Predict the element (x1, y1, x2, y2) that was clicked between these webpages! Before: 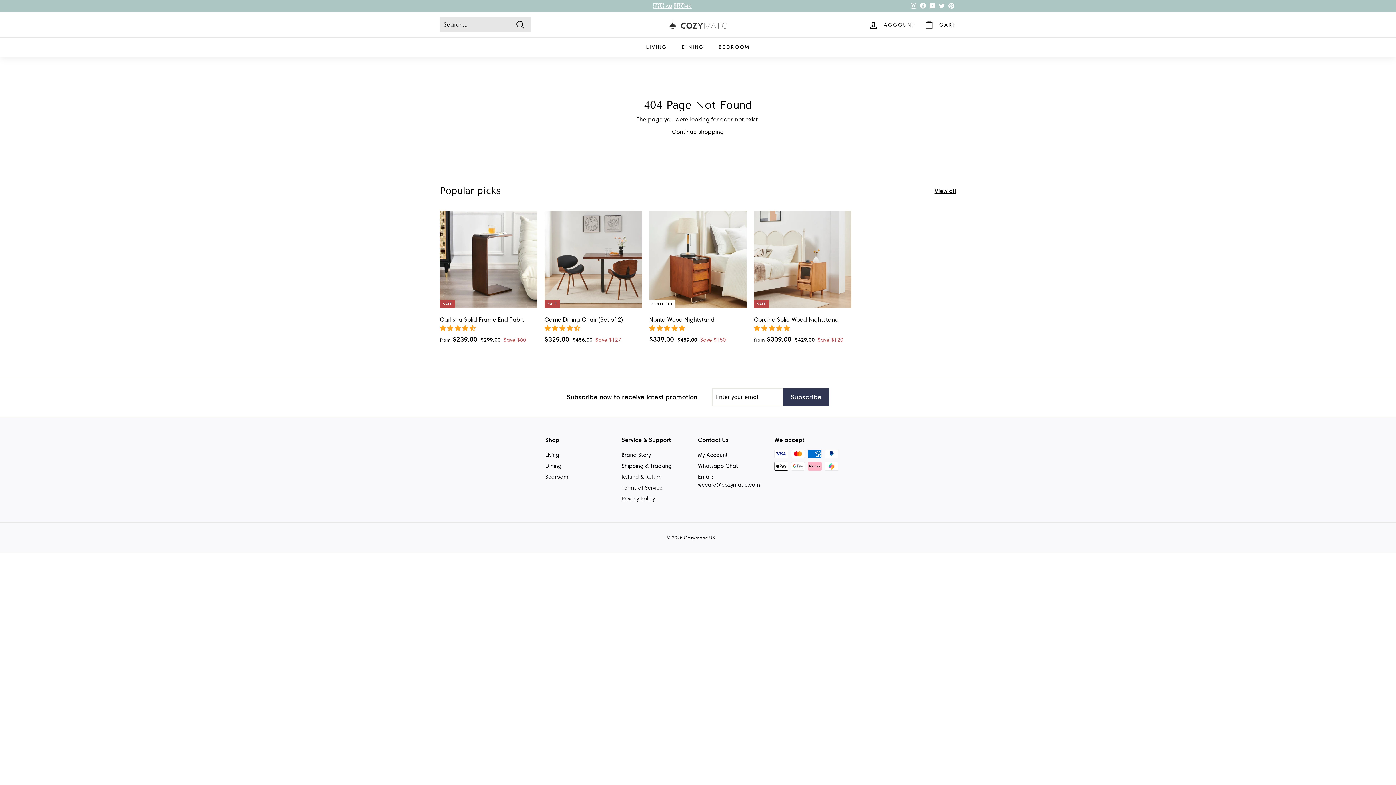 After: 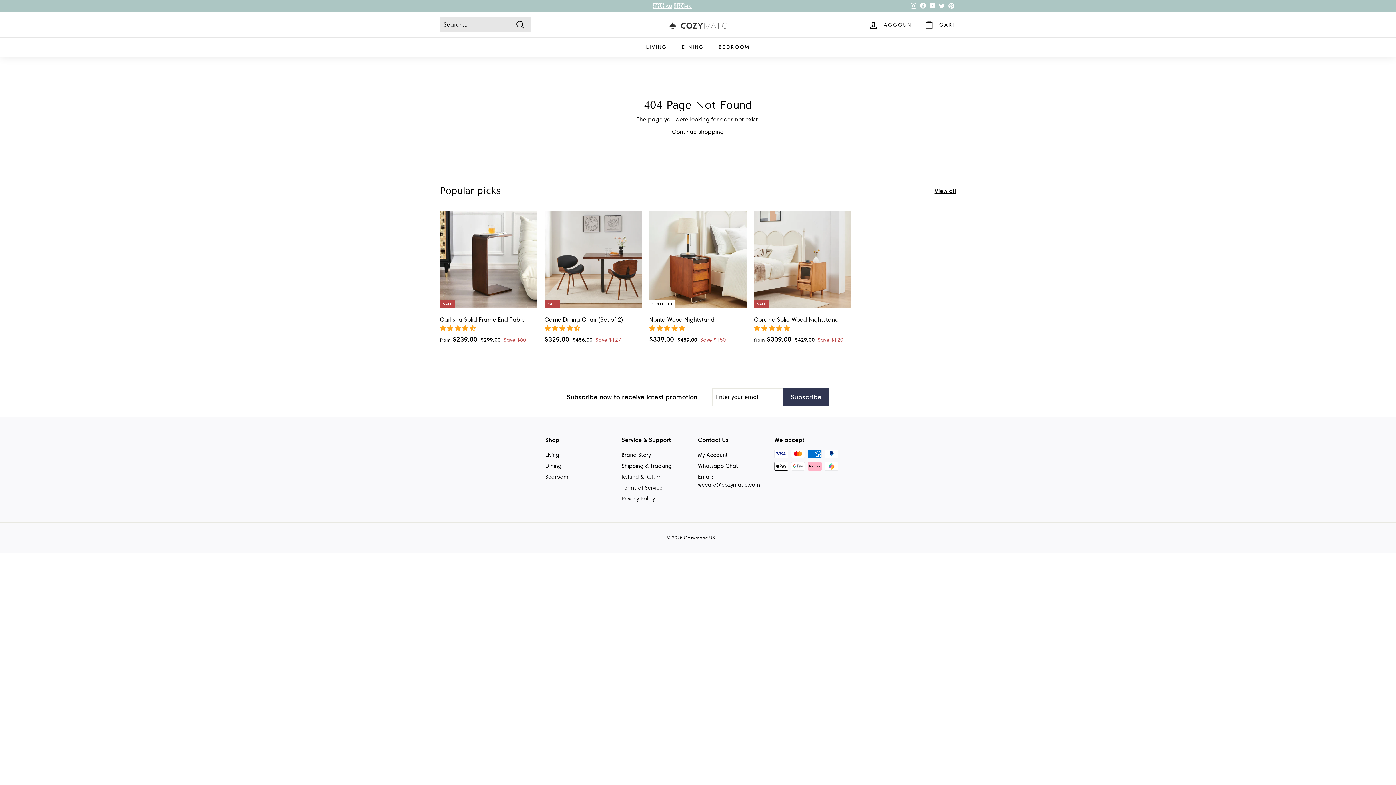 Action: bbox: (783, 388, 829, 406) label: Subscribe